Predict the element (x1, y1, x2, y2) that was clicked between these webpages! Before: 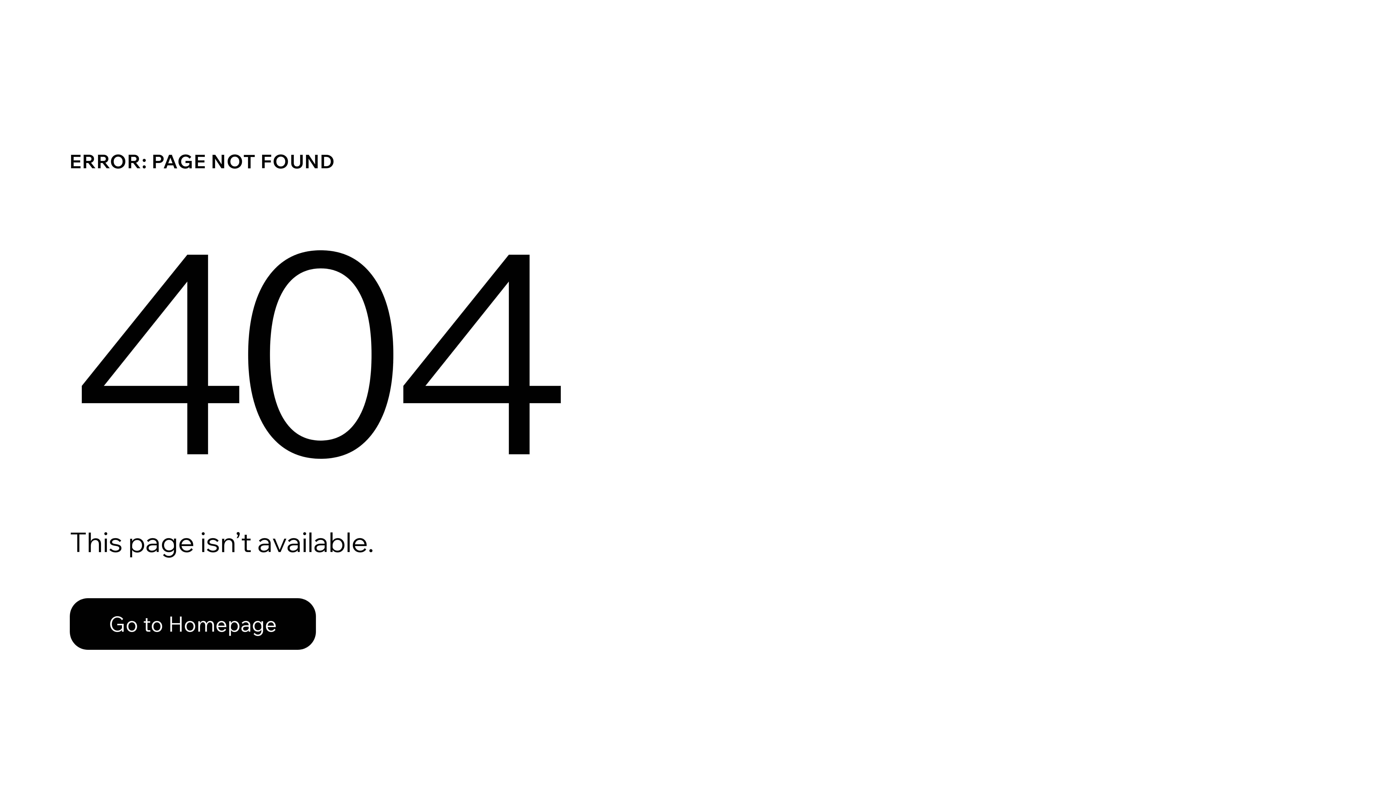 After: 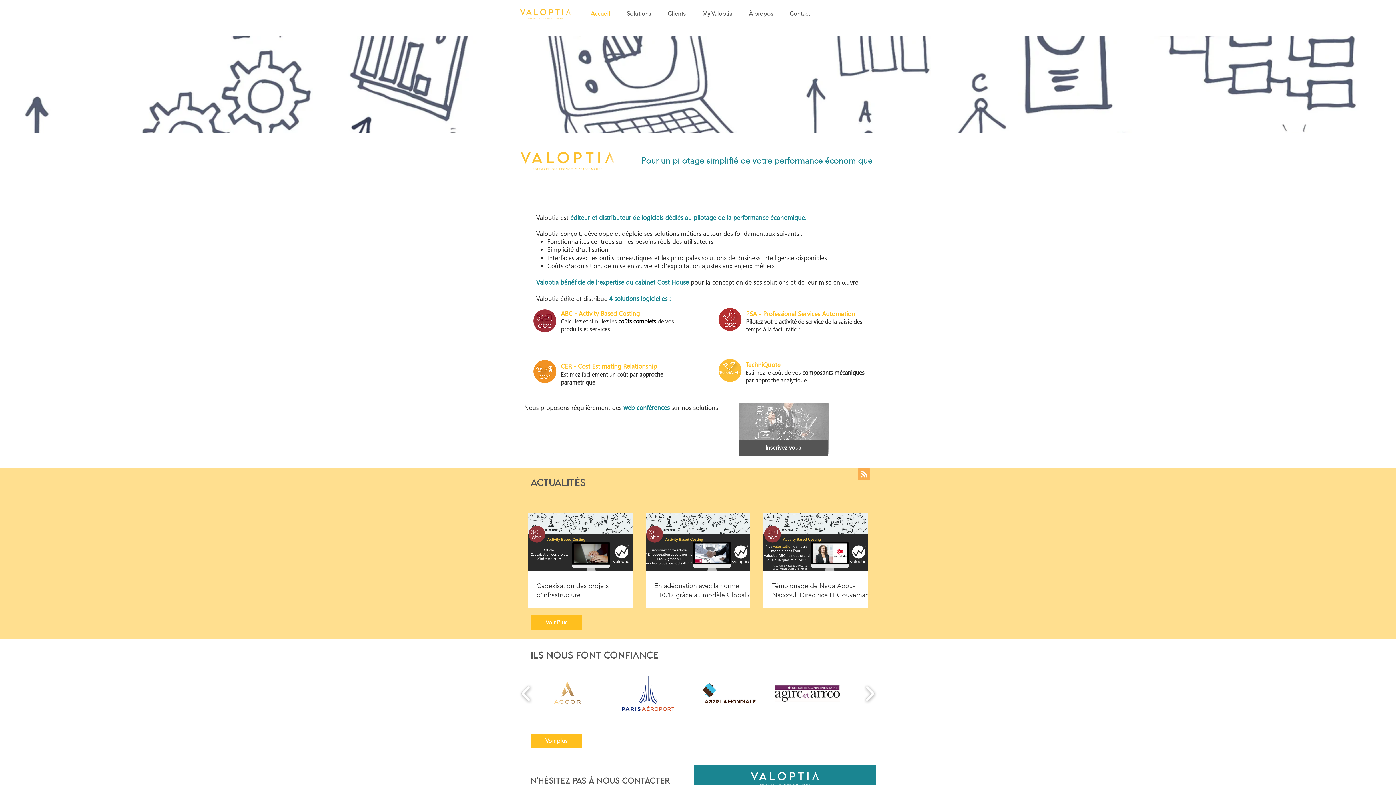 Action: bbox: (69, 598, 316, 650) label: Go to Homepage